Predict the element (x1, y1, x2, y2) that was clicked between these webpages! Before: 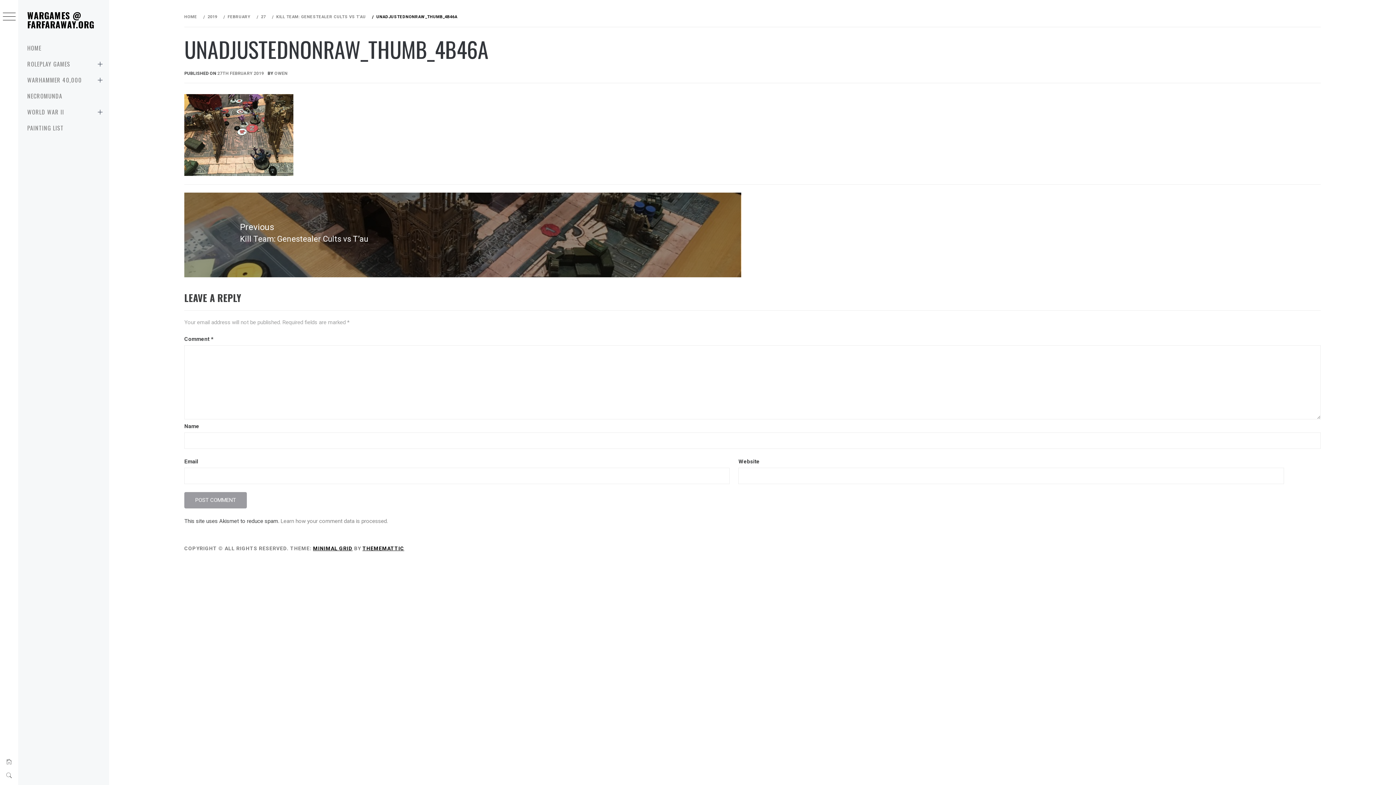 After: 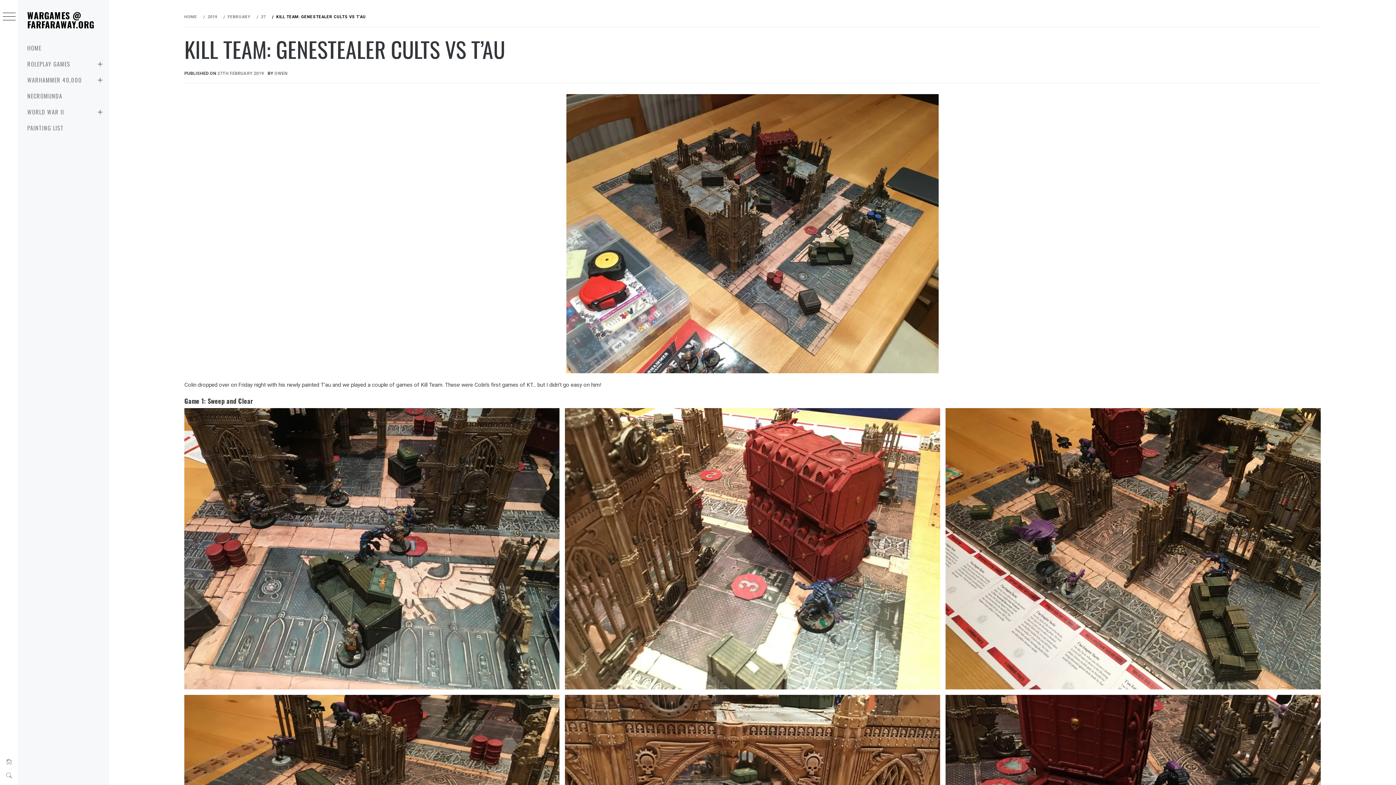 Action: bbox: (272, 14, 368, 19) label: KILL TEAM: GENESTEALER CULTS VS T’AU